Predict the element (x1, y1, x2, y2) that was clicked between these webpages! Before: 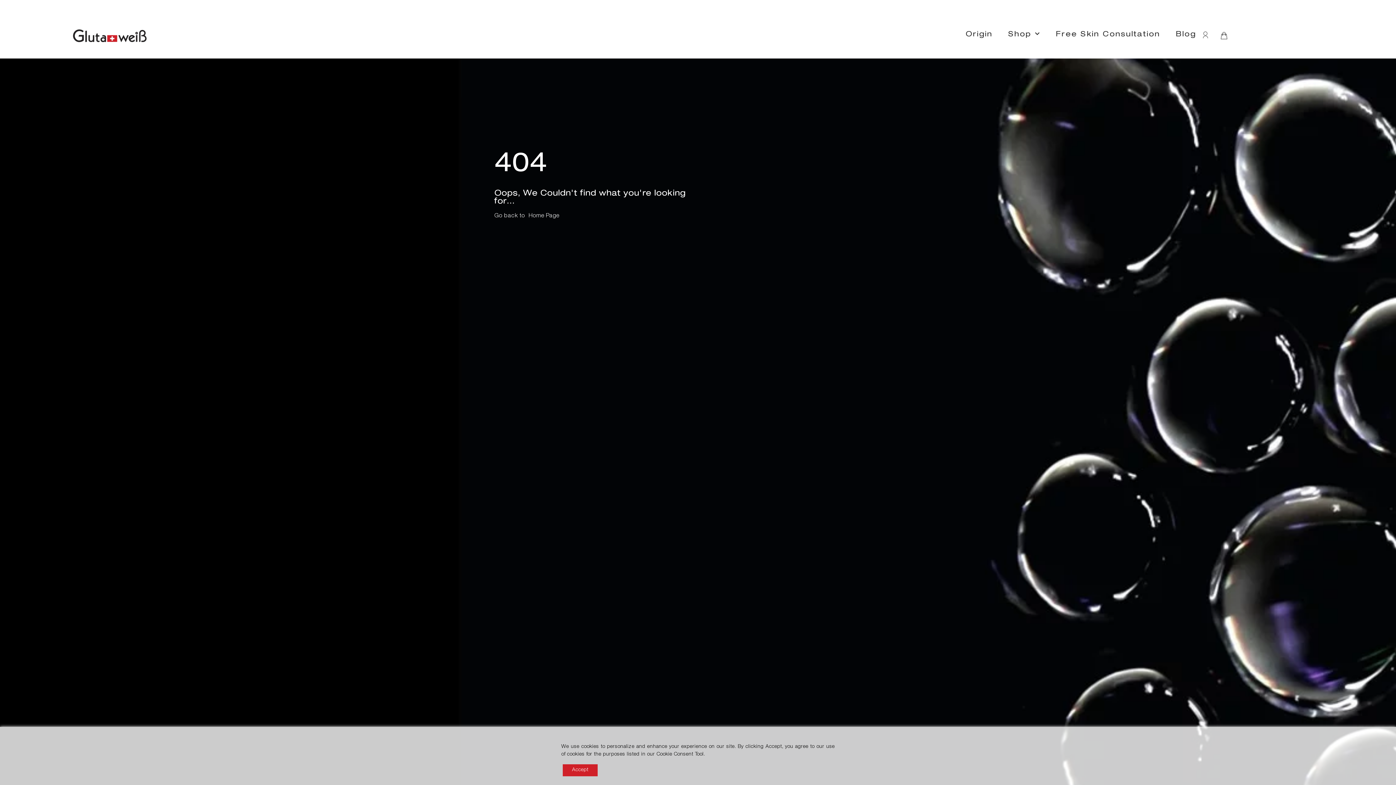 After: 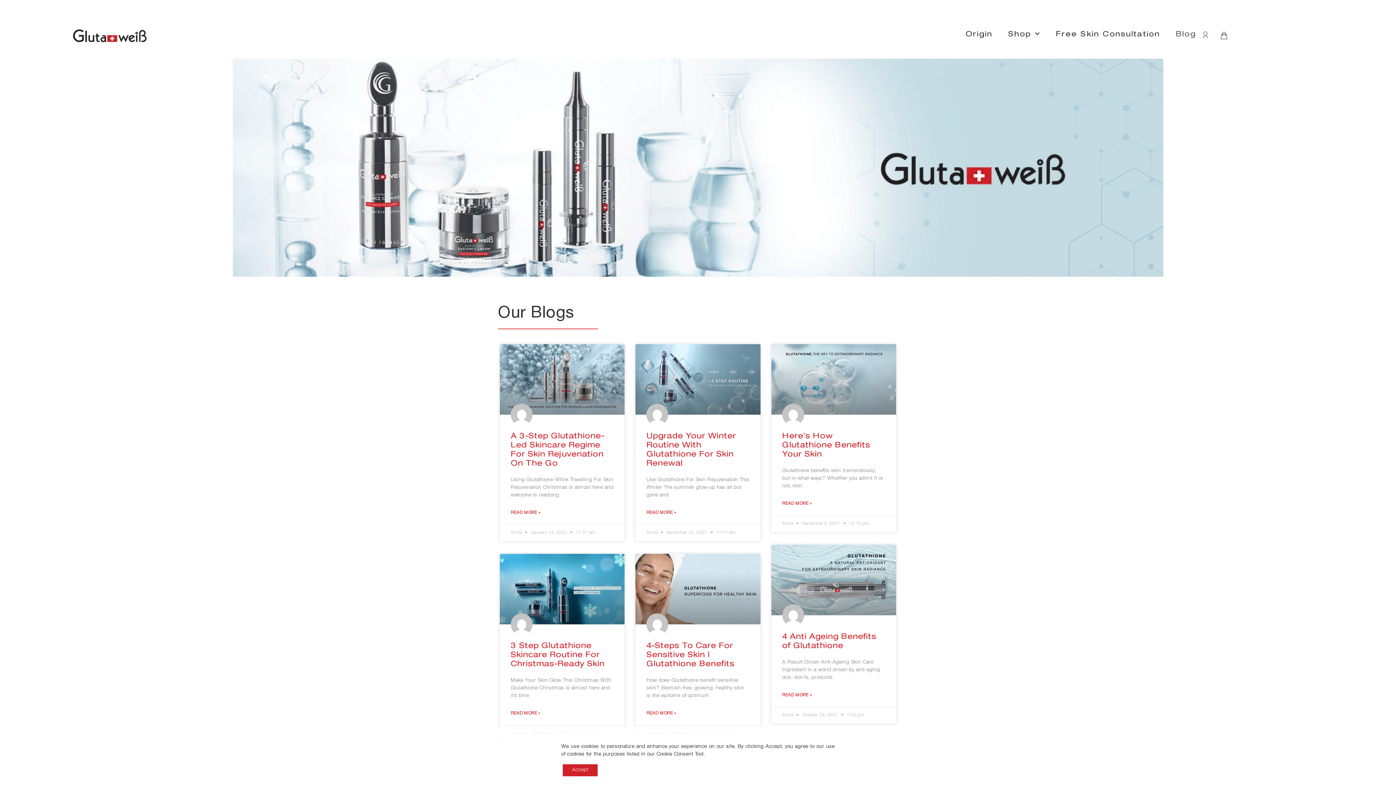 Action: bbox: (1176, 28, 1196, 39) label: Blog